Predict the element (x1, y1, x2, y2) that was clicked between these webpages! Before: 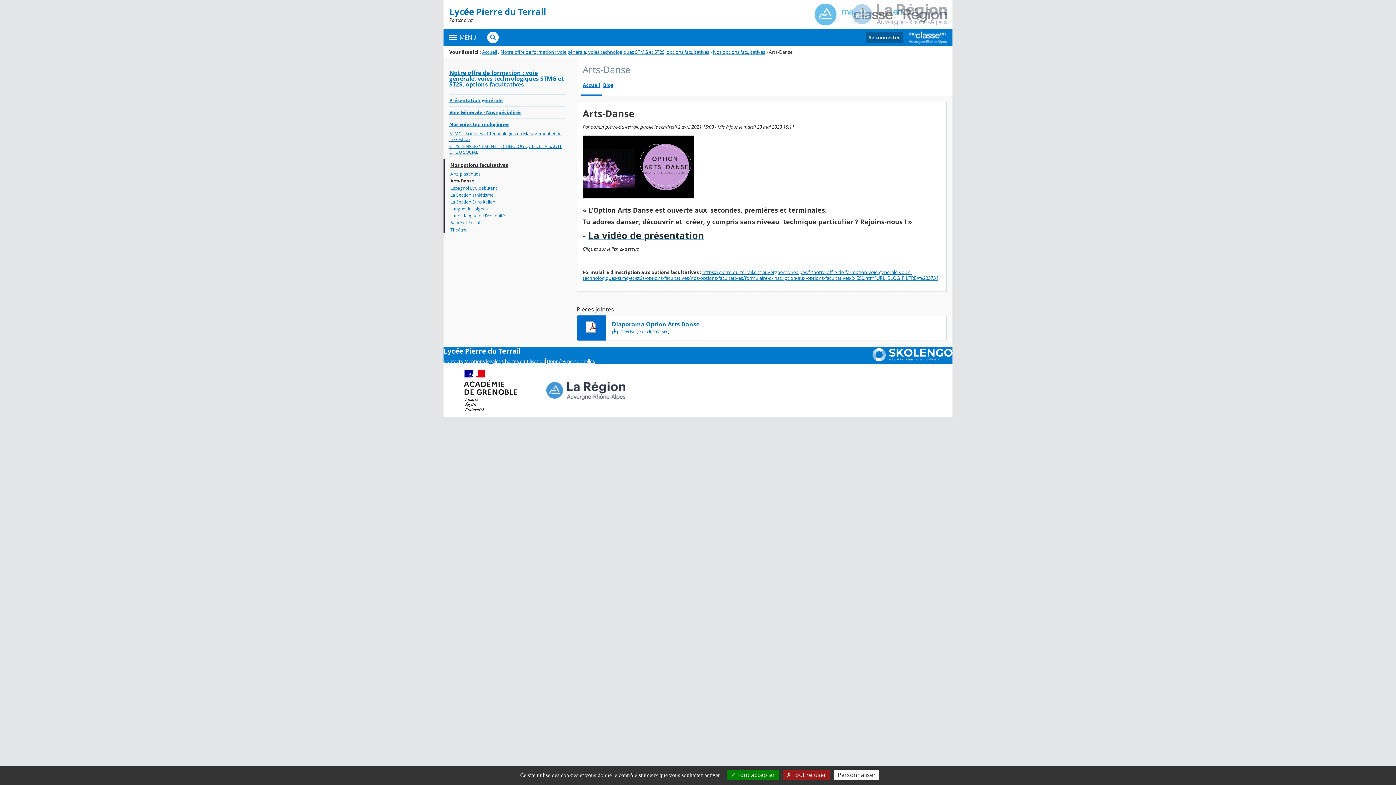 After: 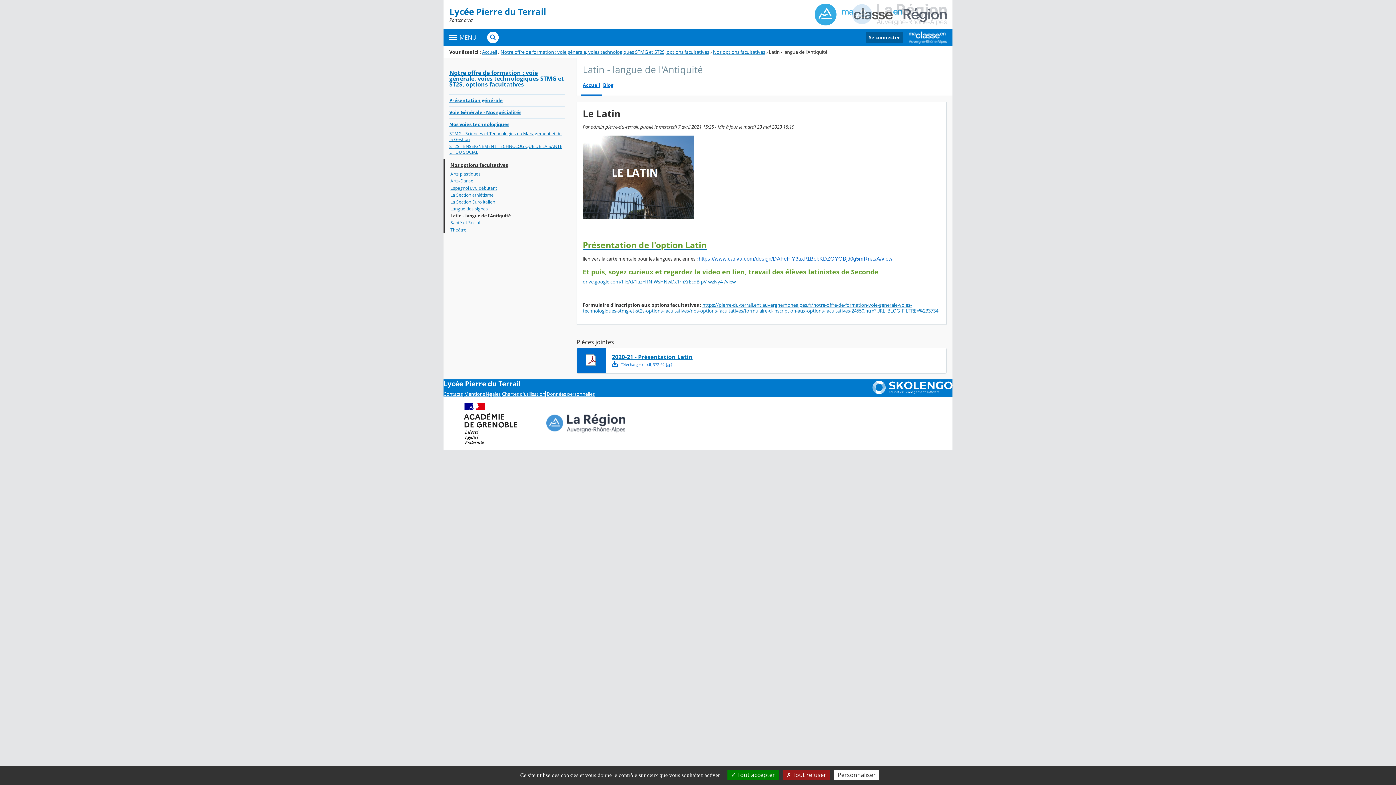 Action: label: Latin - langue de l'Antiquité bbox: (450, 212, 565, 219)